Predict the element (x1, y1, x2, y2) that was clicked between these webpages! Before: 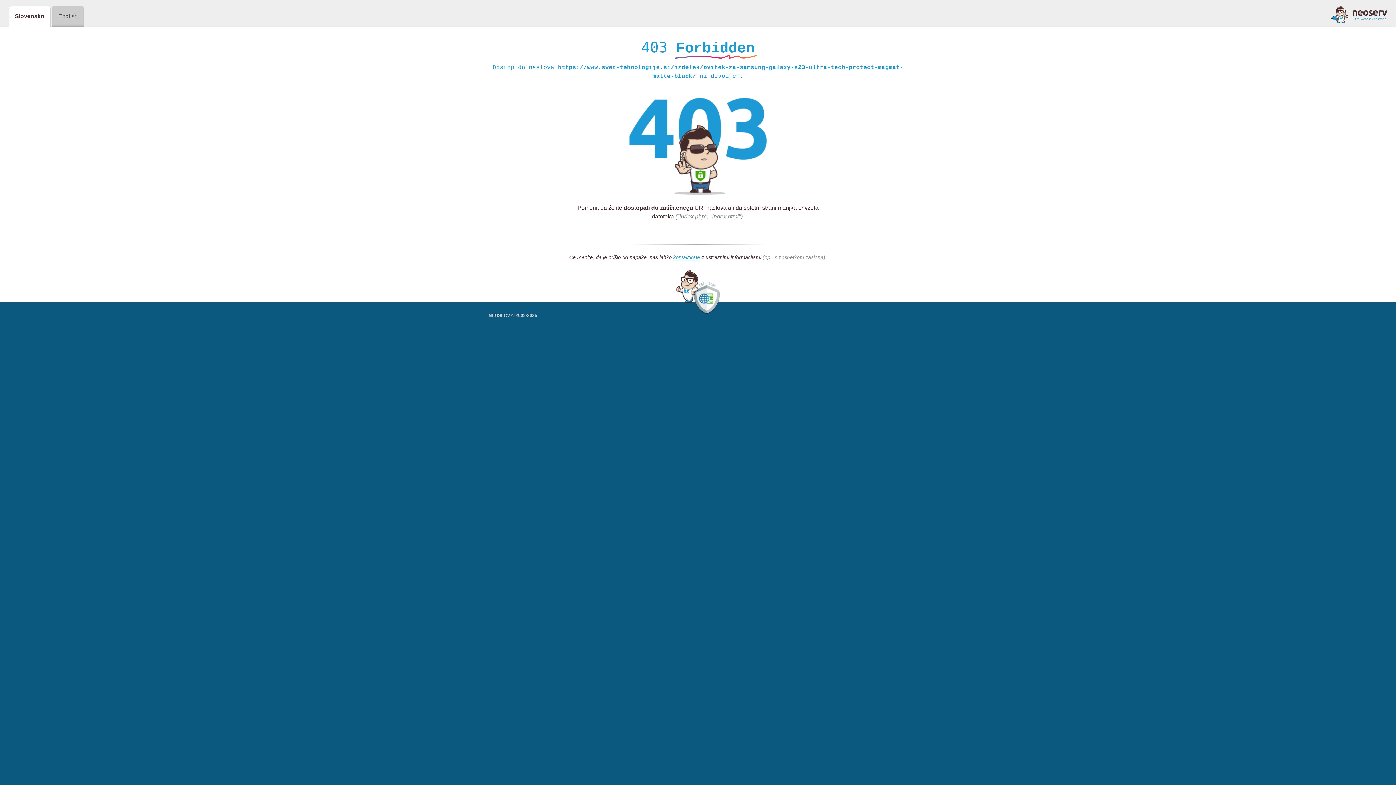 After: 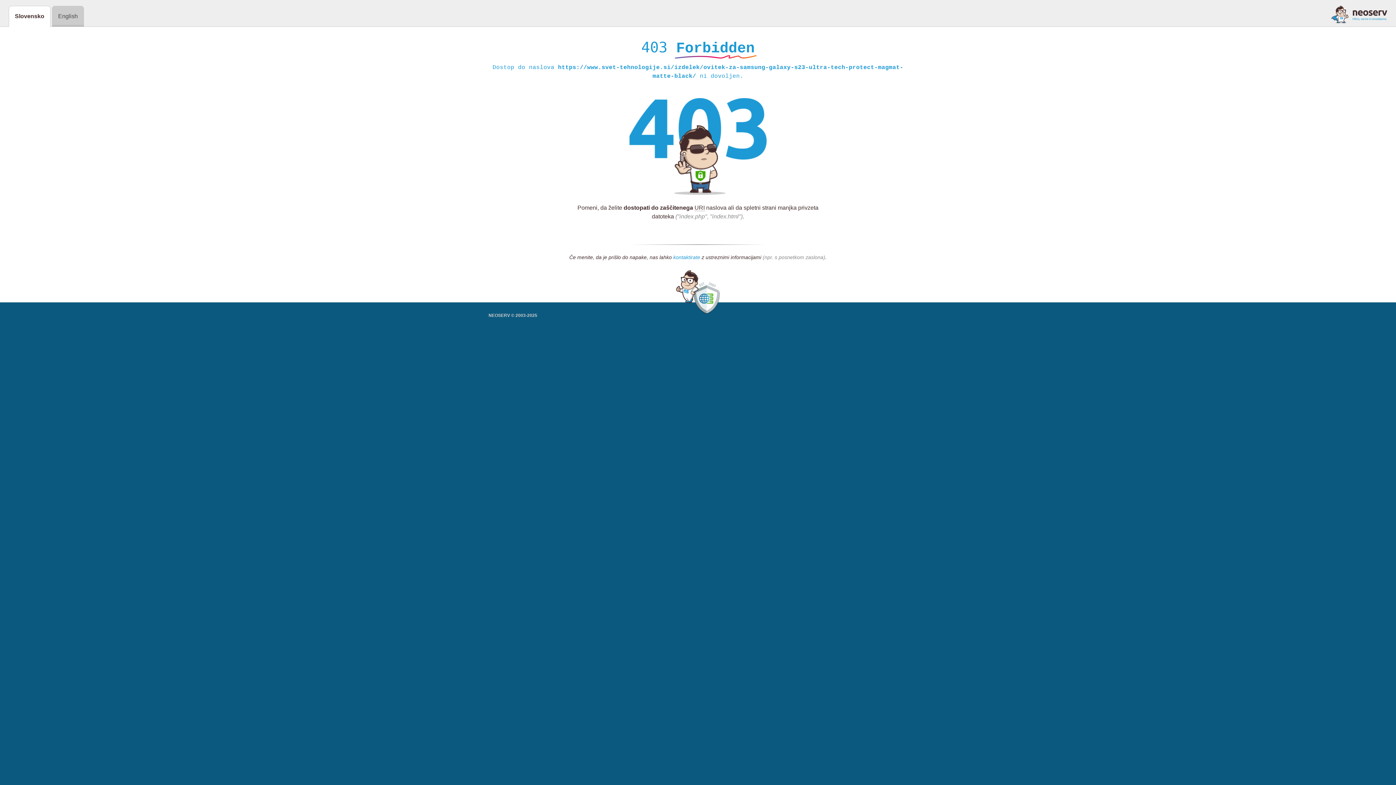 Action: bbox: (673, 254, 700, 261) label: kontaktirate